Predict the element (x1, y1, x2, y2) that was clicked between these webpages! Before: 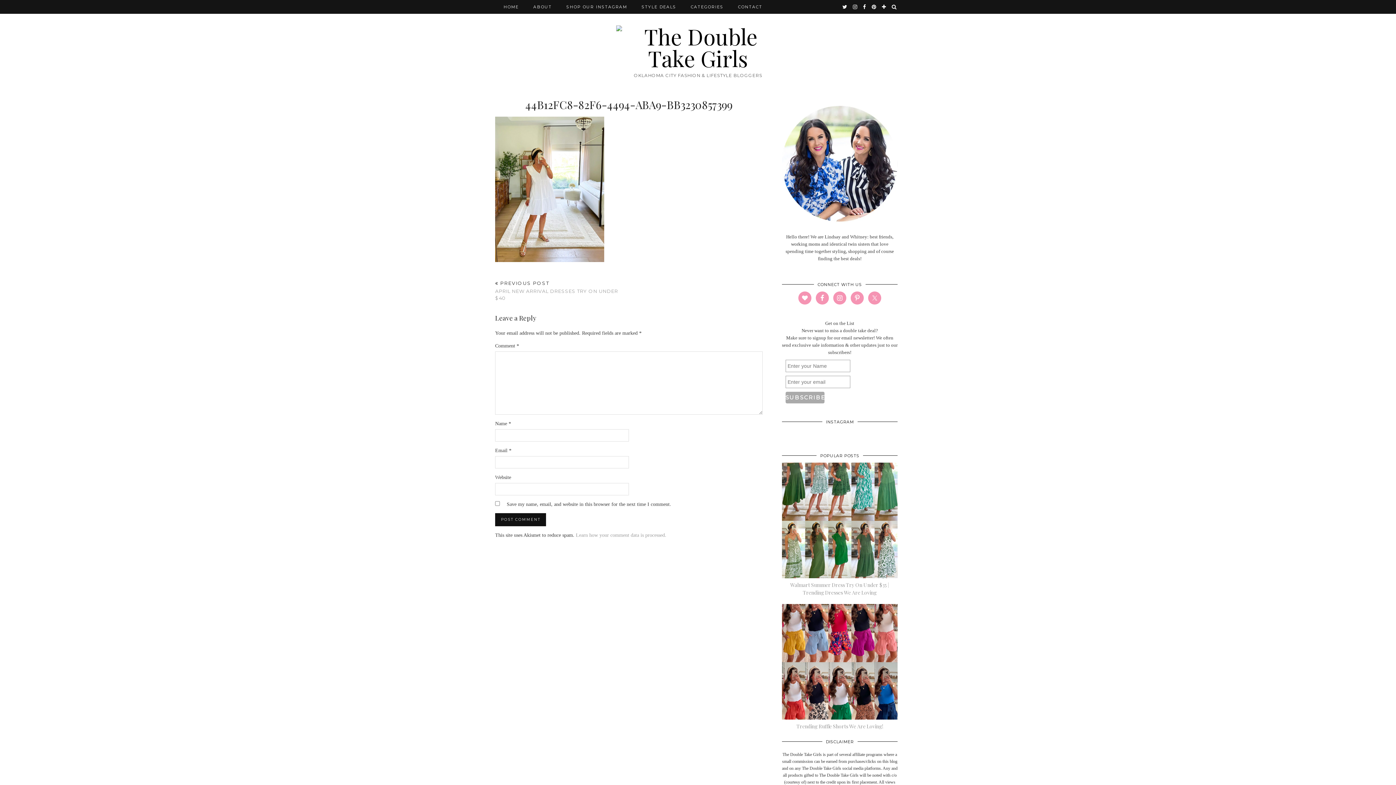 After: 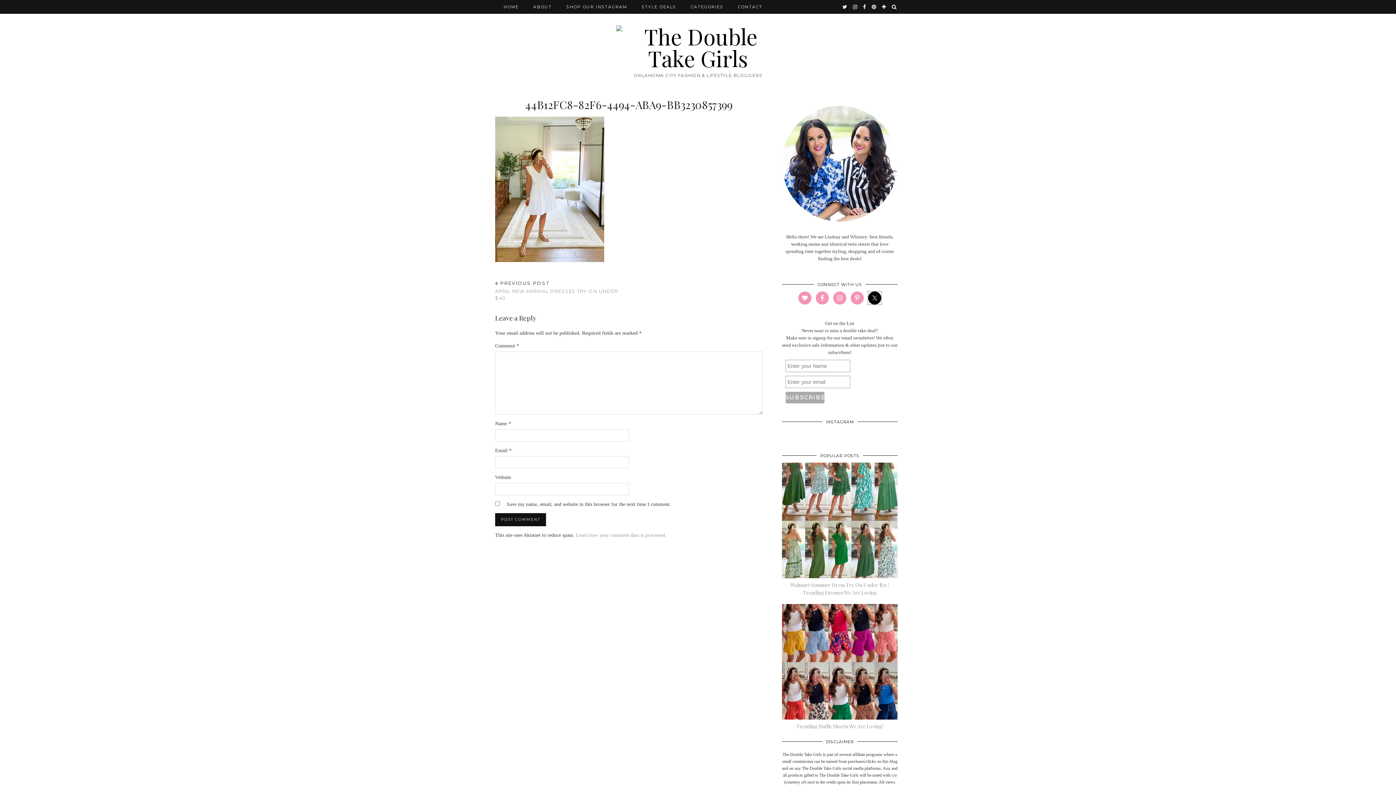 Action: bbox: (868, 291, 881, 304)